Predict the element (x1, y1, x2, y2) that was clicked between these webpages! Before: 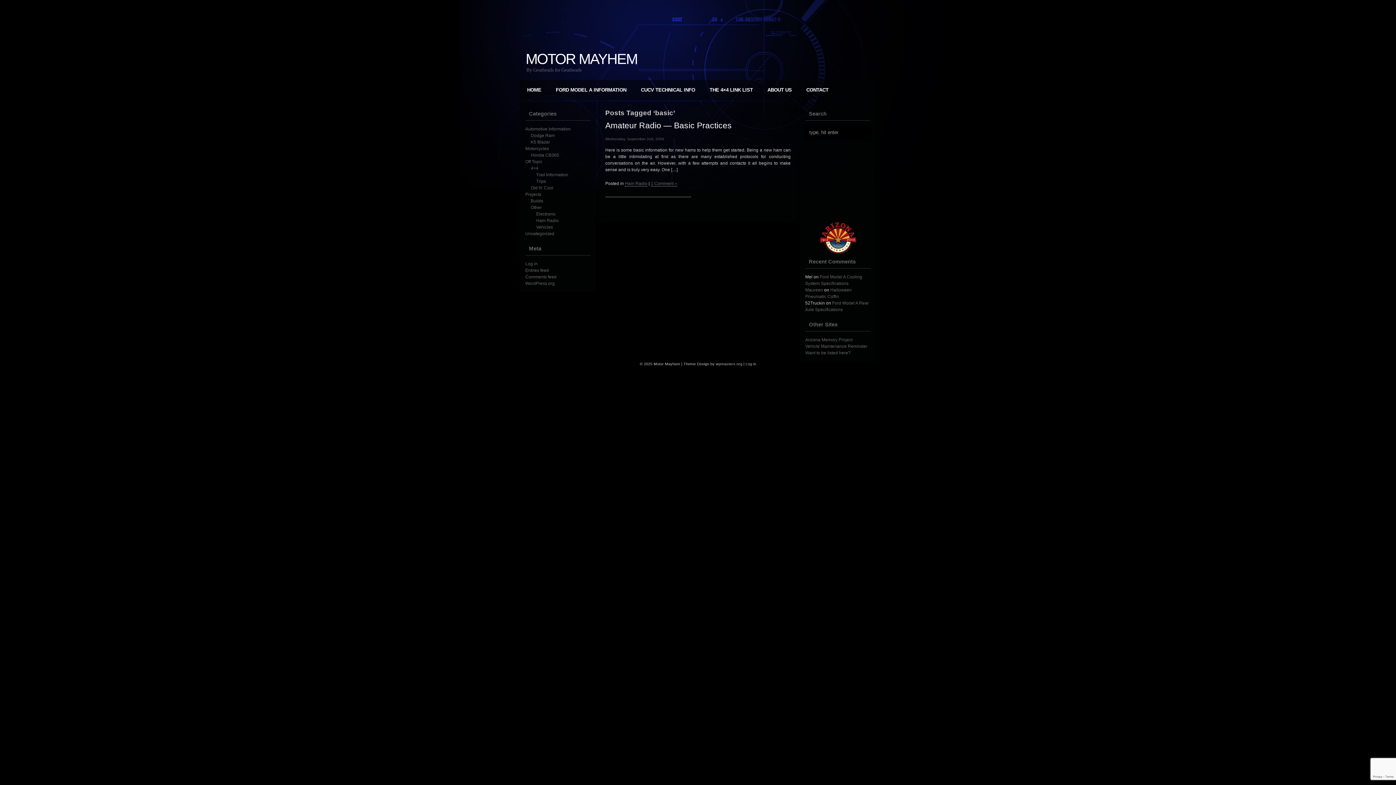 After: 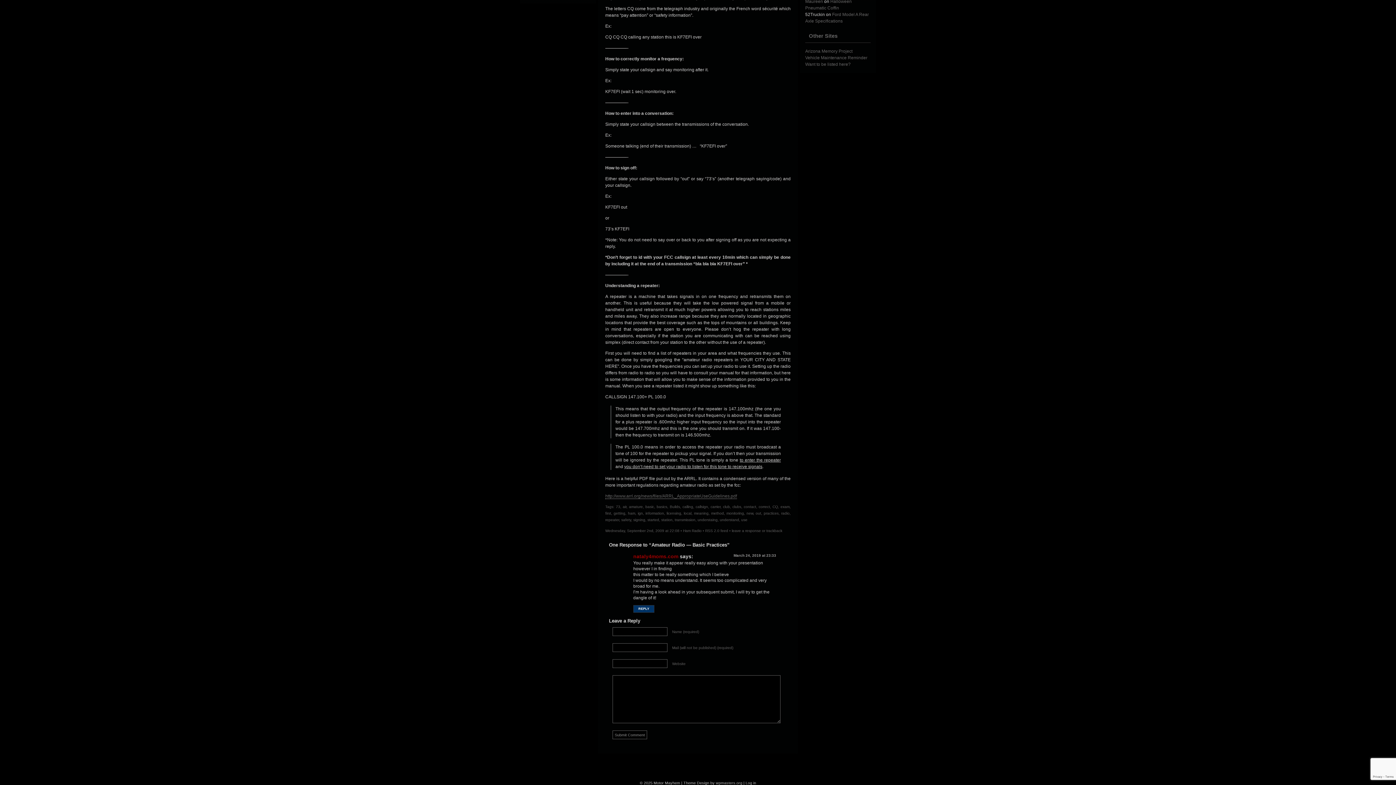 Action: label: 1 Comment » bbox: (650, 181, 677, 186)